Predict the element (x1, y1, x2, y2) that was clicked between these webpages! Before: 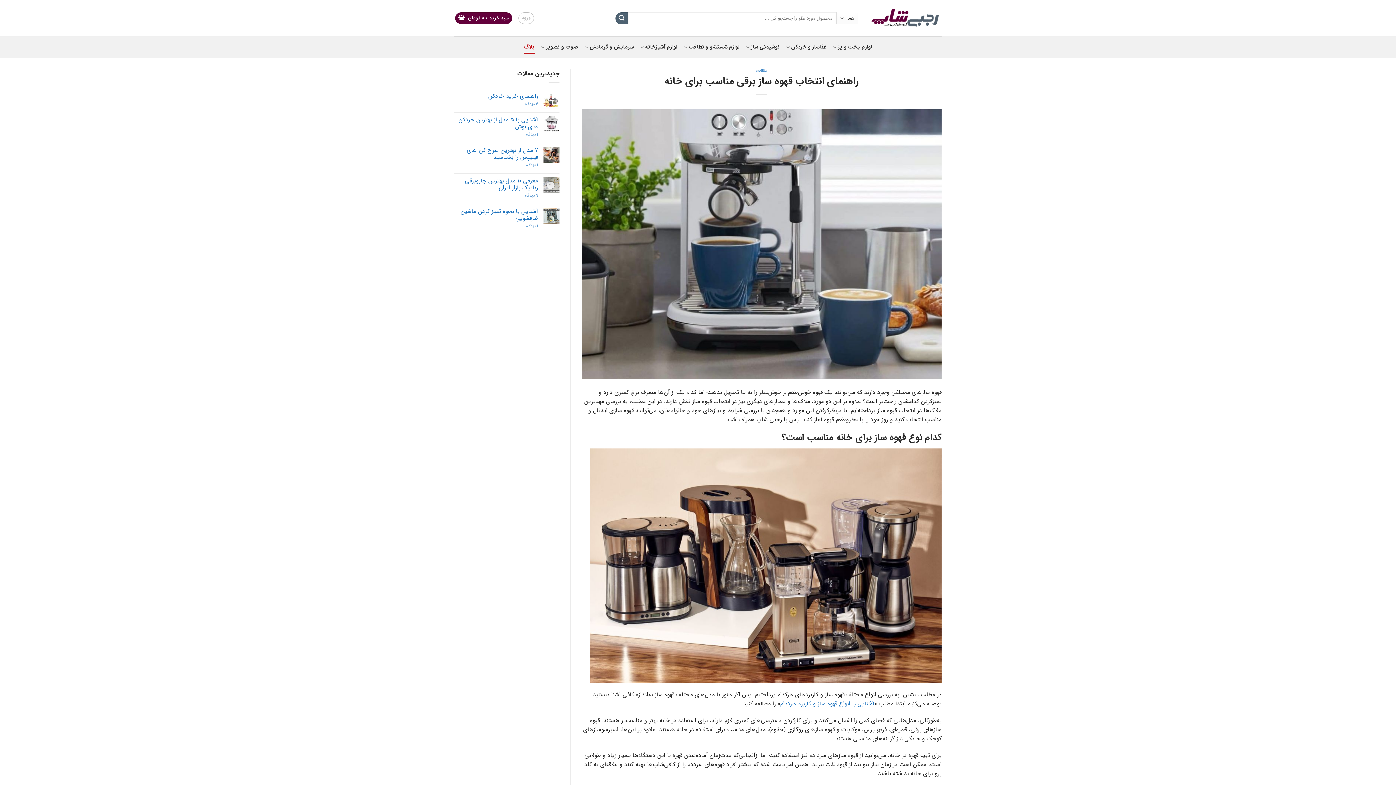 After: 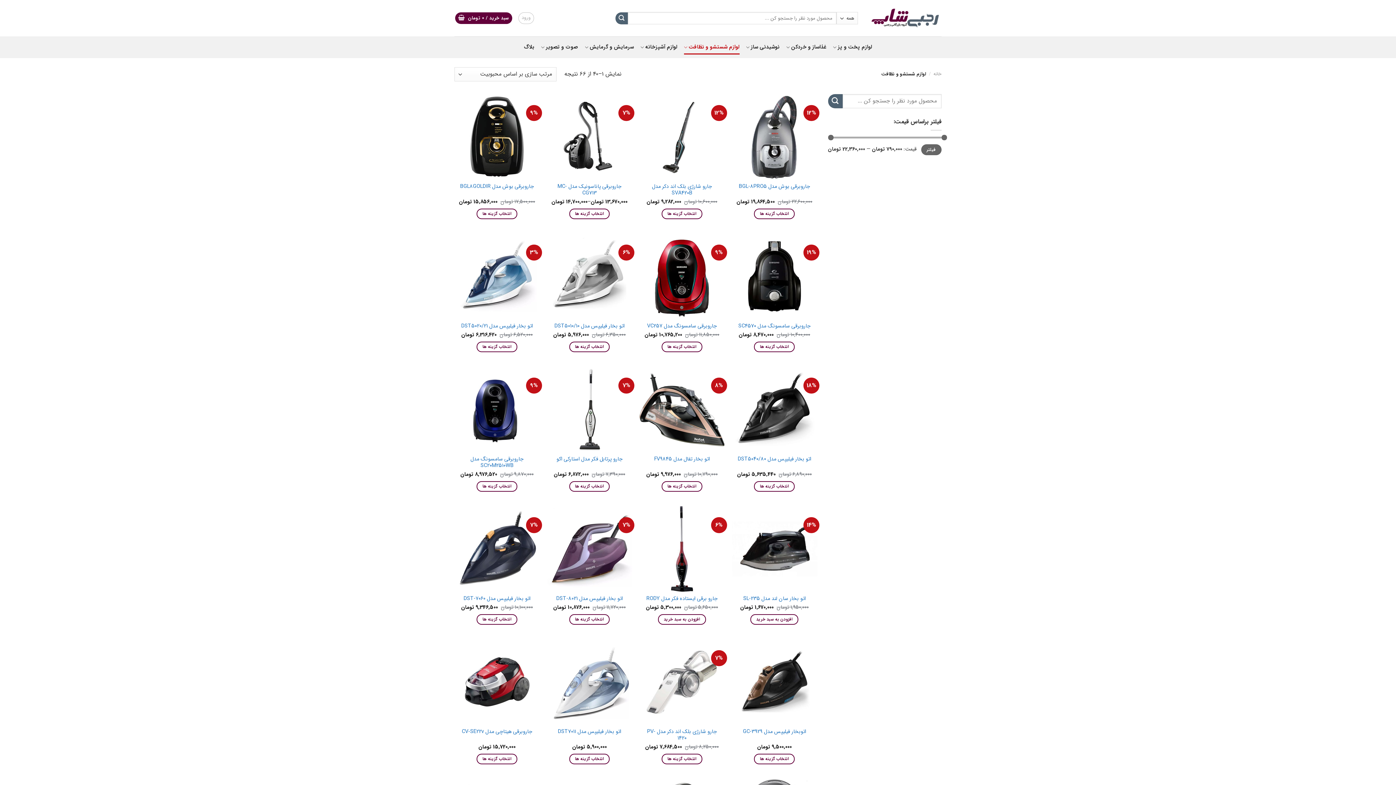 Action: bbox: (684, 40, 739, 54) label: لوازم شستشو و نظافت